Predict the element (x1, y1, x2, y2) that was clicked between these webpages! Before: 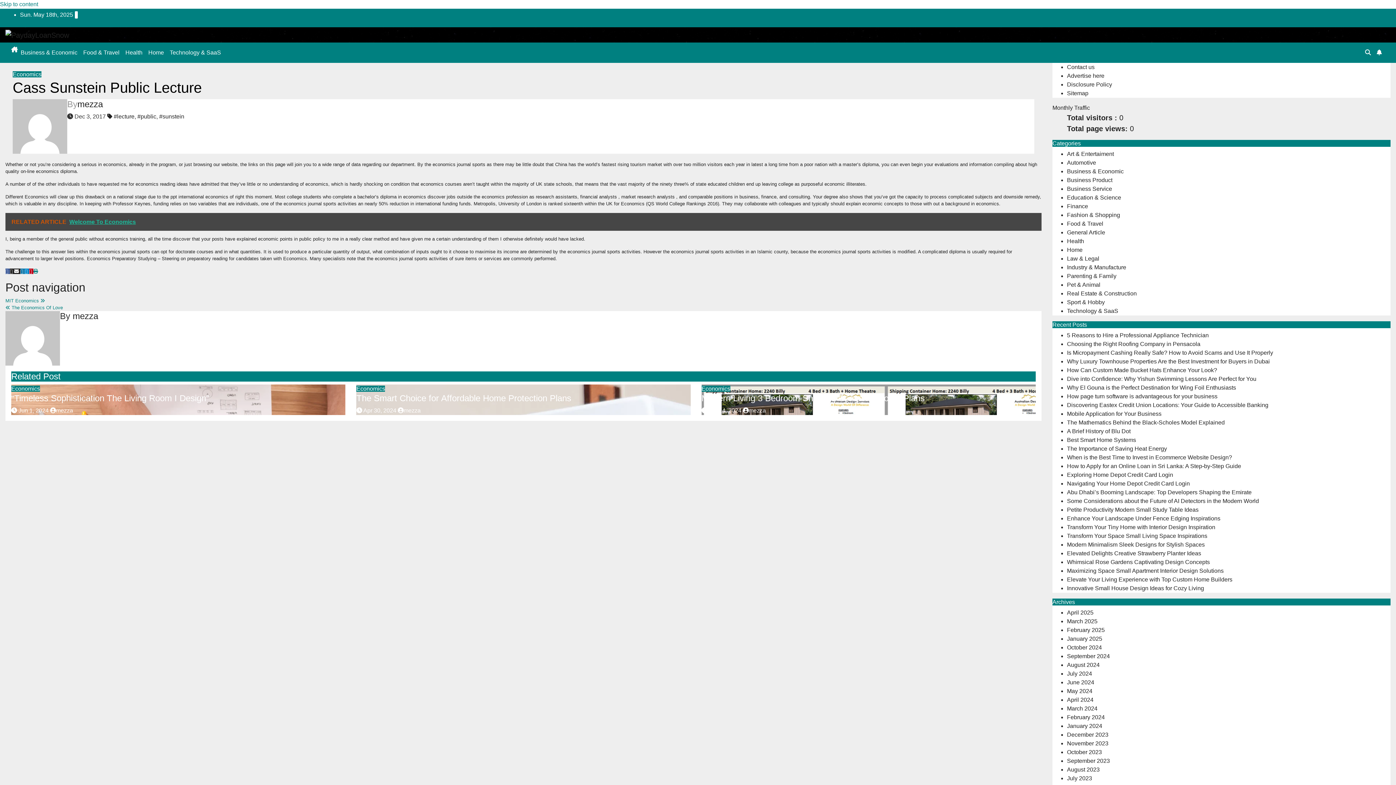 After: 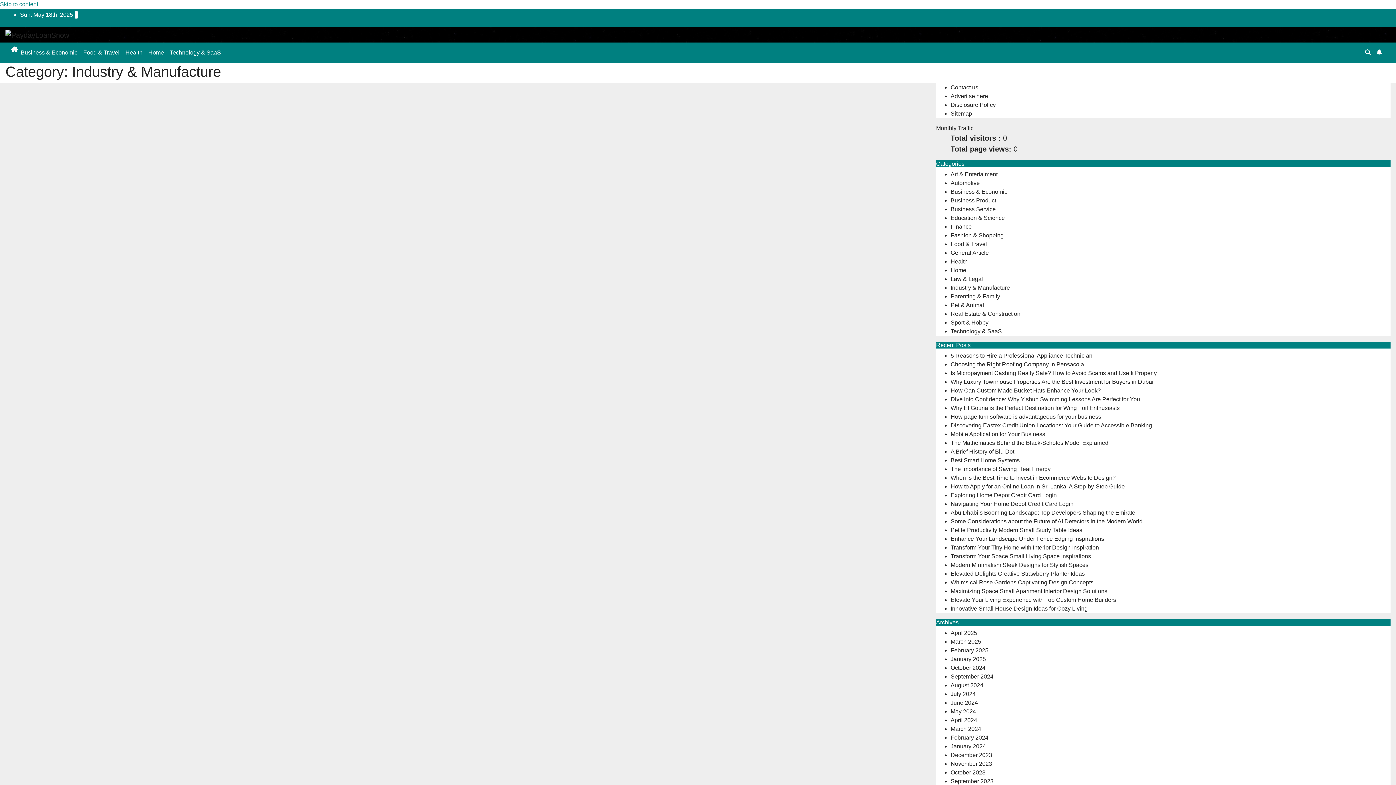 Action: bbox: (1067, 264, 1126, 270) label: Industry & Manufacture